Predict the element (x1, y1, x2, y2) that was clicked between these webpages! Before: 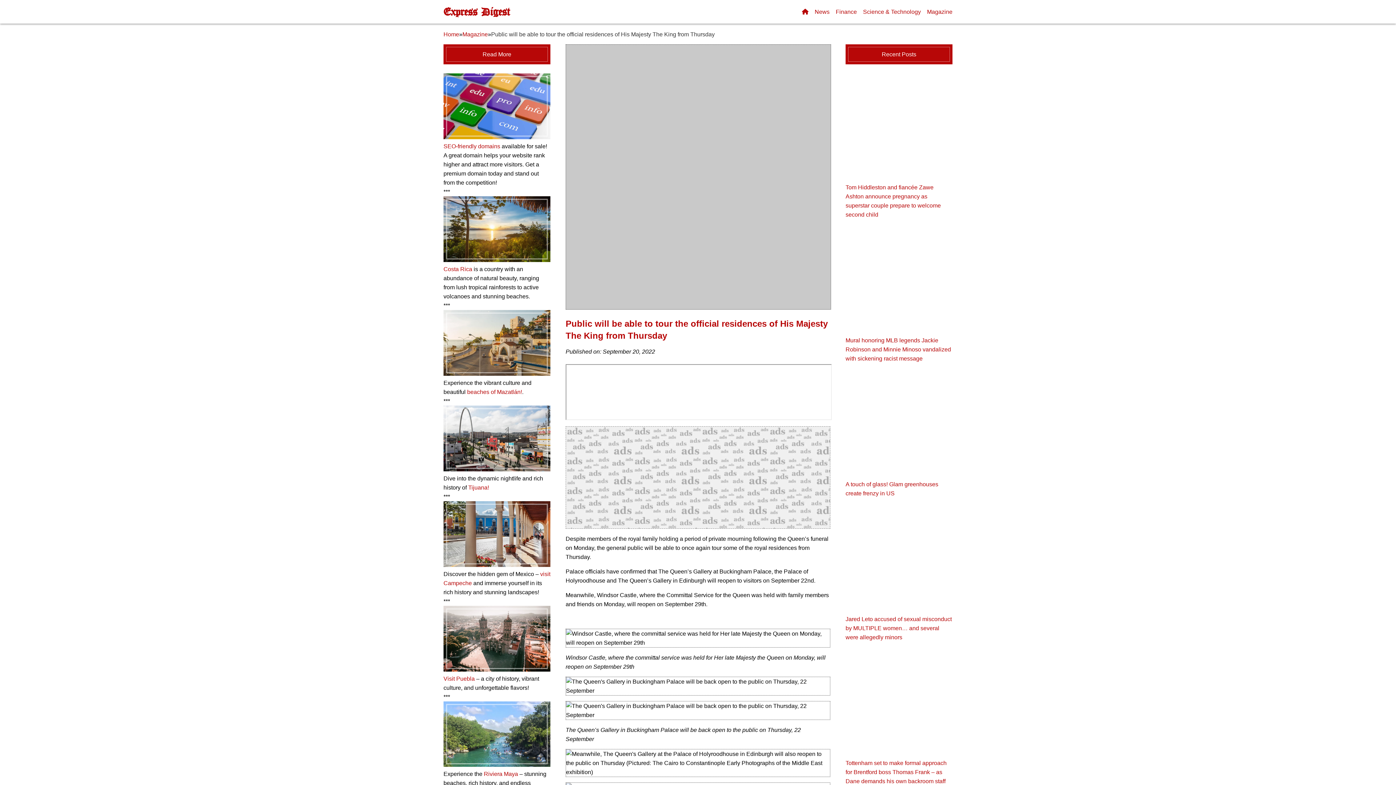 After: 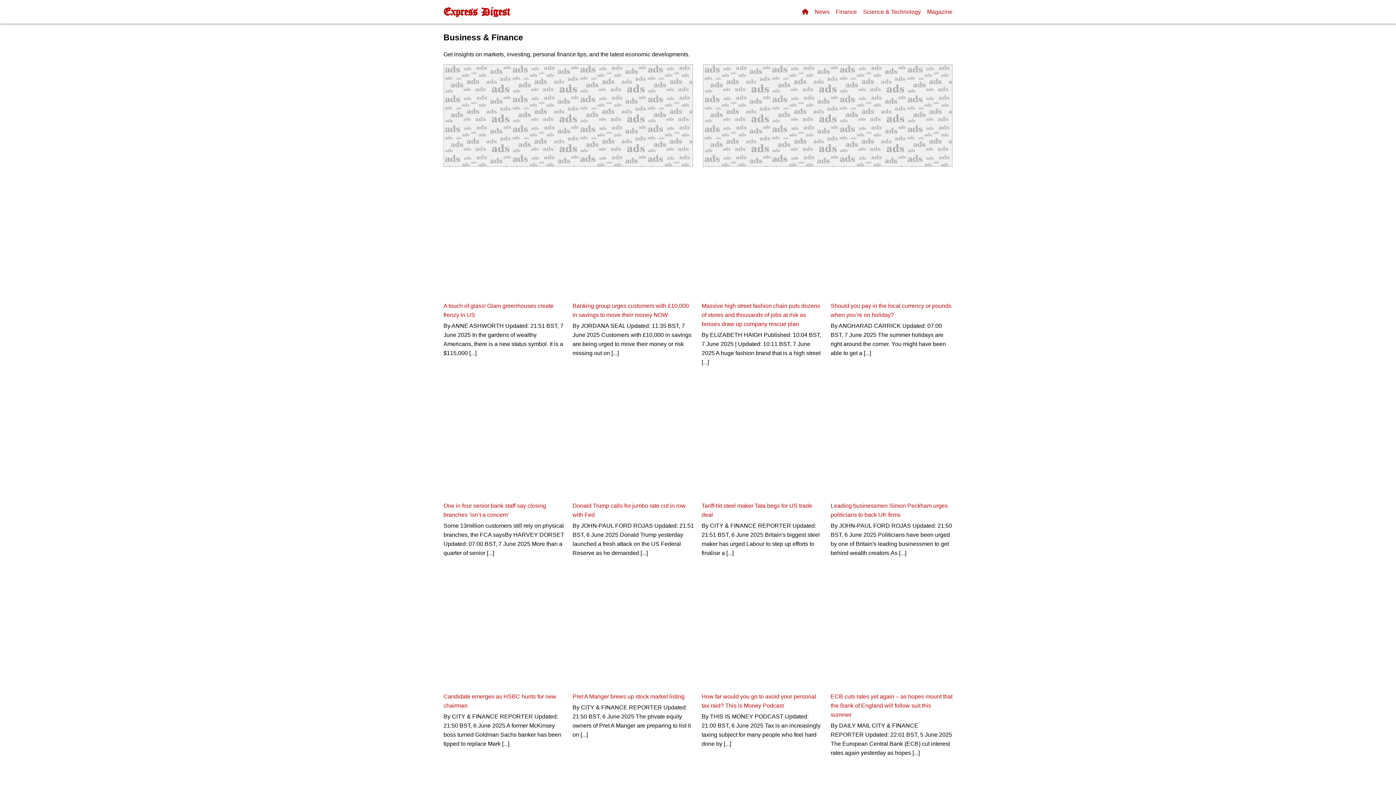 Action: bbox: (836, 8, 857, 14) label: Finance